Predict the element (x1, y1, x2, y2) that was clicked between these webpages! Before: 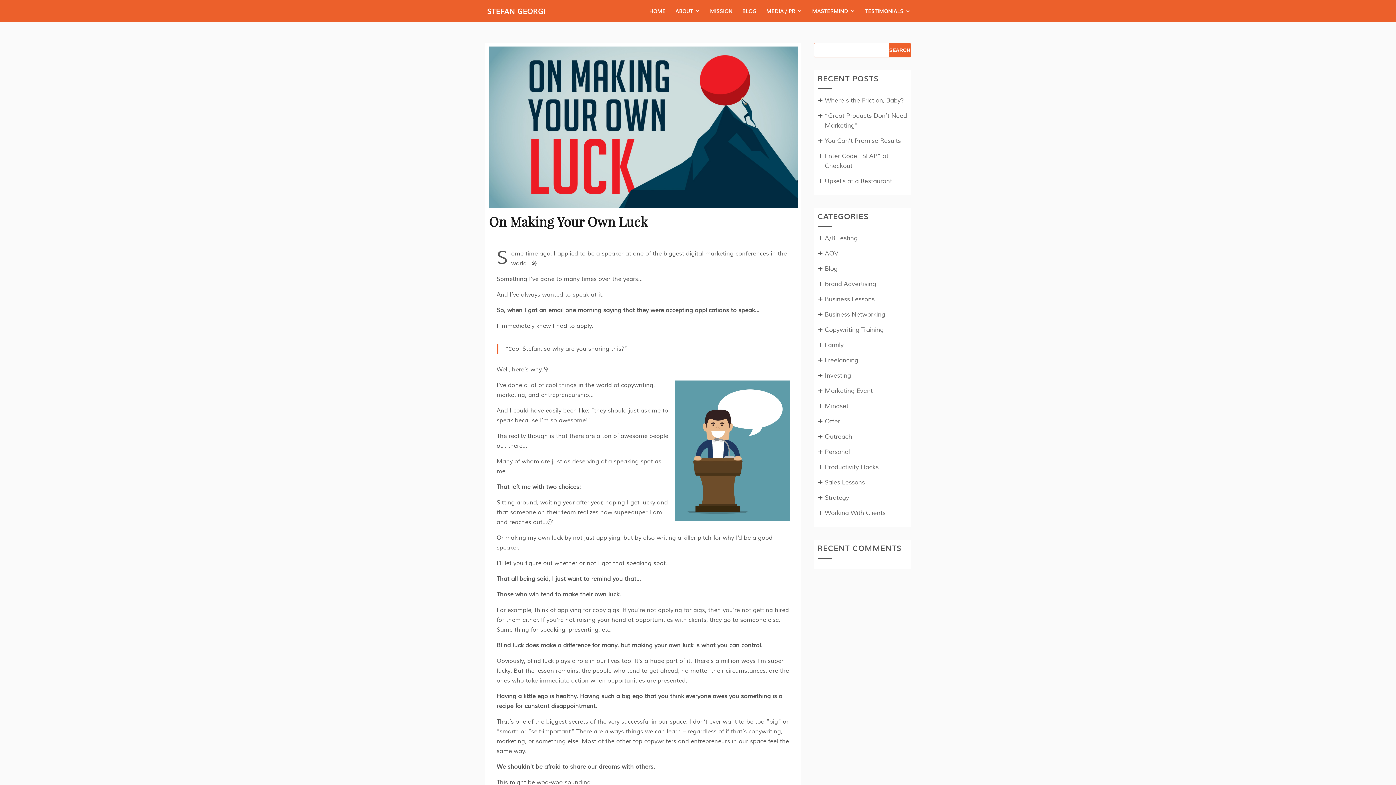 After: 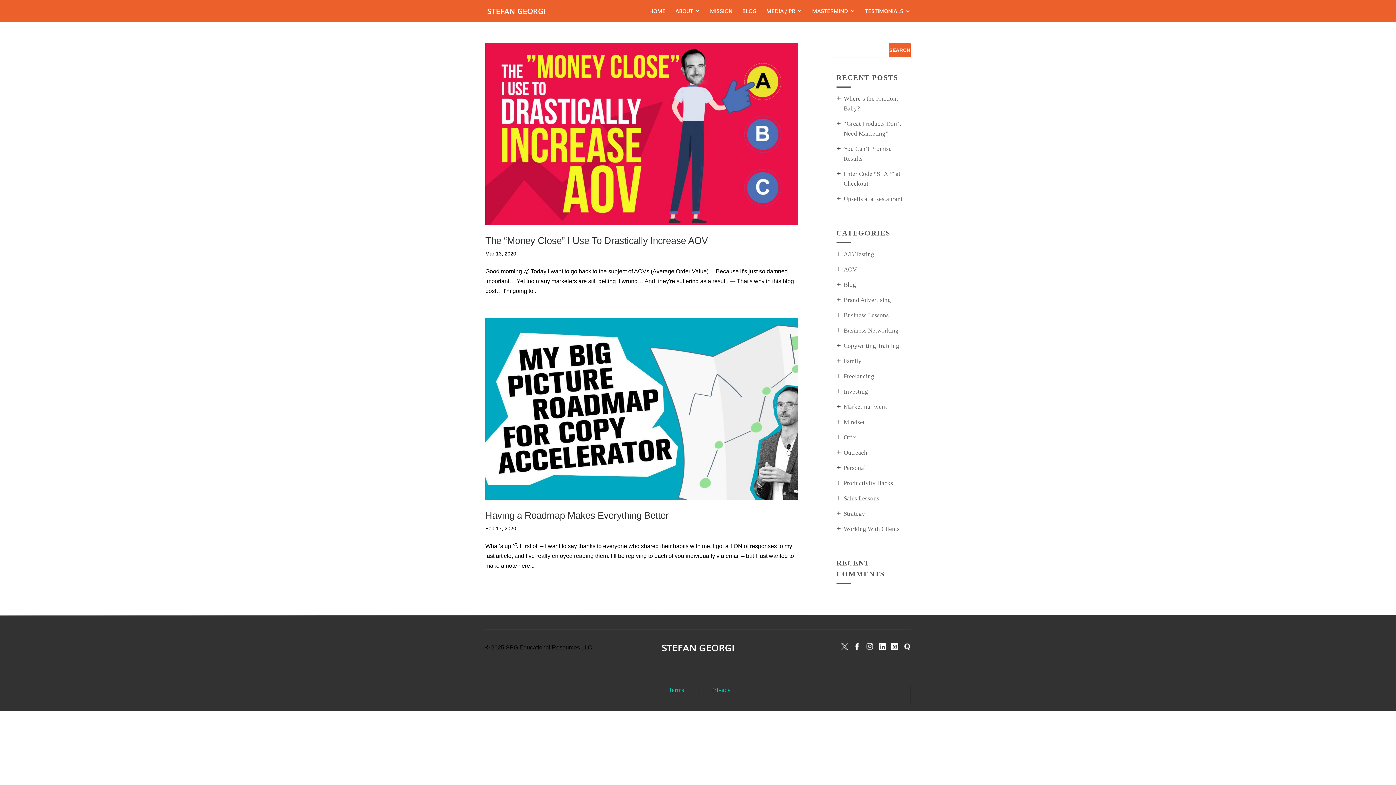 Action: label: Strategy bbox: (825, 494, 849, 501)